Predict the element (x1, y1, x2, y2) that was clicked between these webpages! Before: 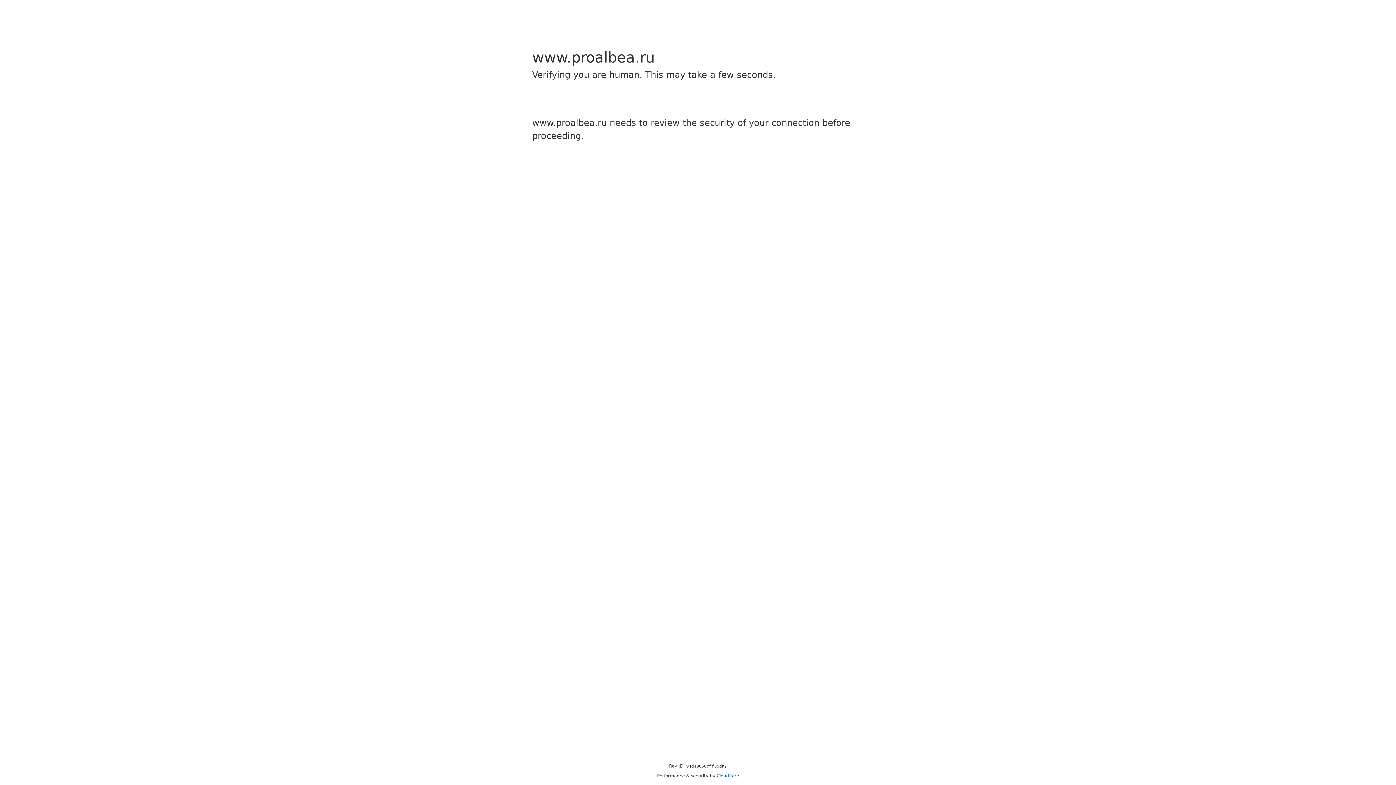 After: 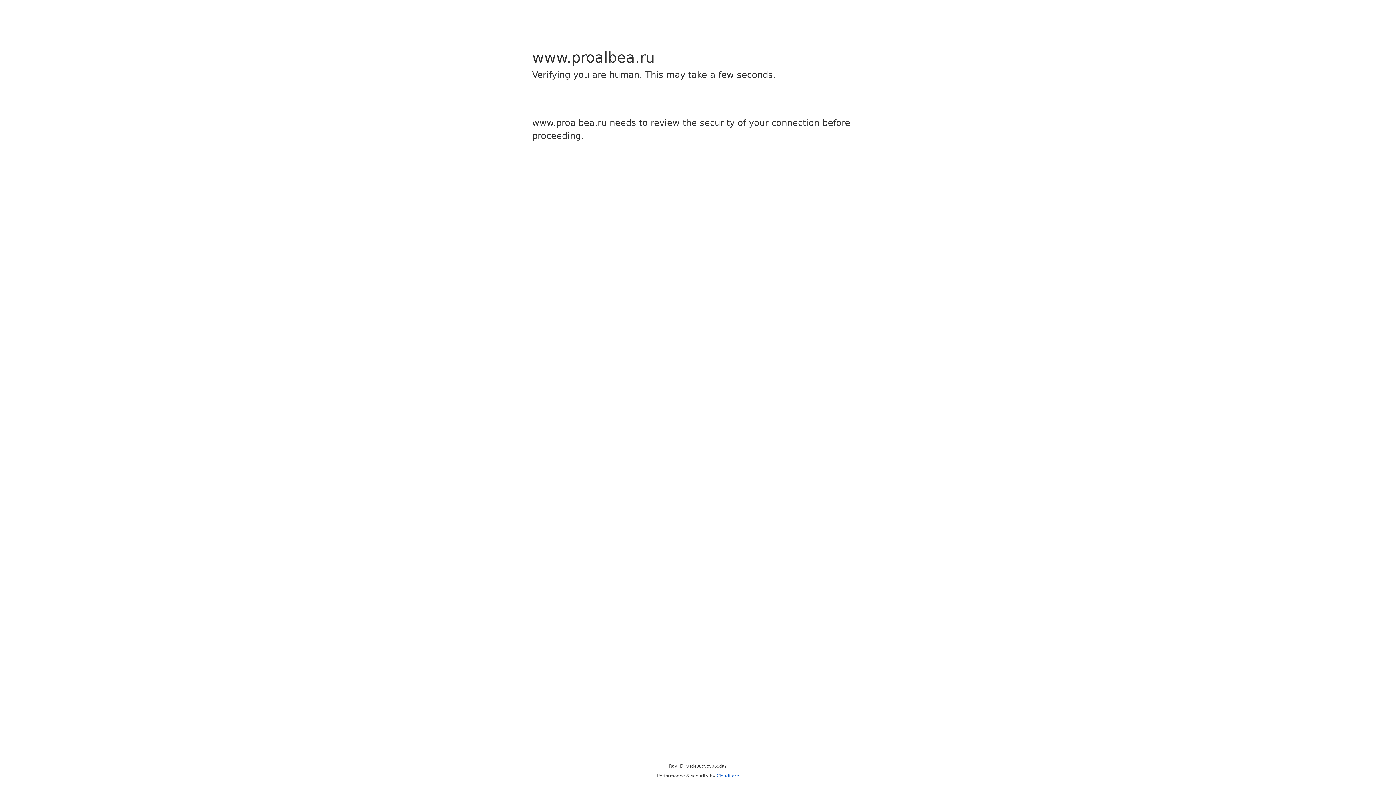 Action: bbox: (716, 773, 739, 778) label: Cloudflare